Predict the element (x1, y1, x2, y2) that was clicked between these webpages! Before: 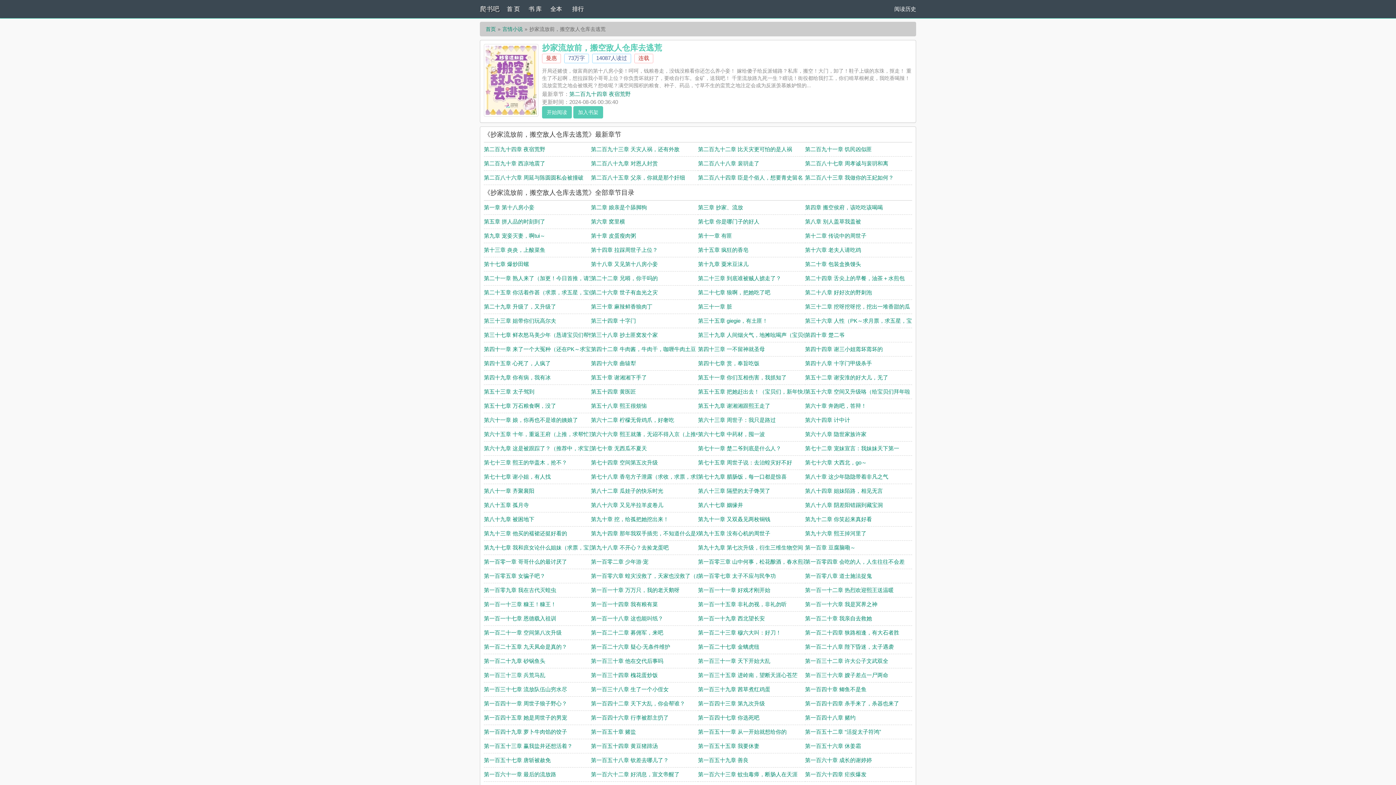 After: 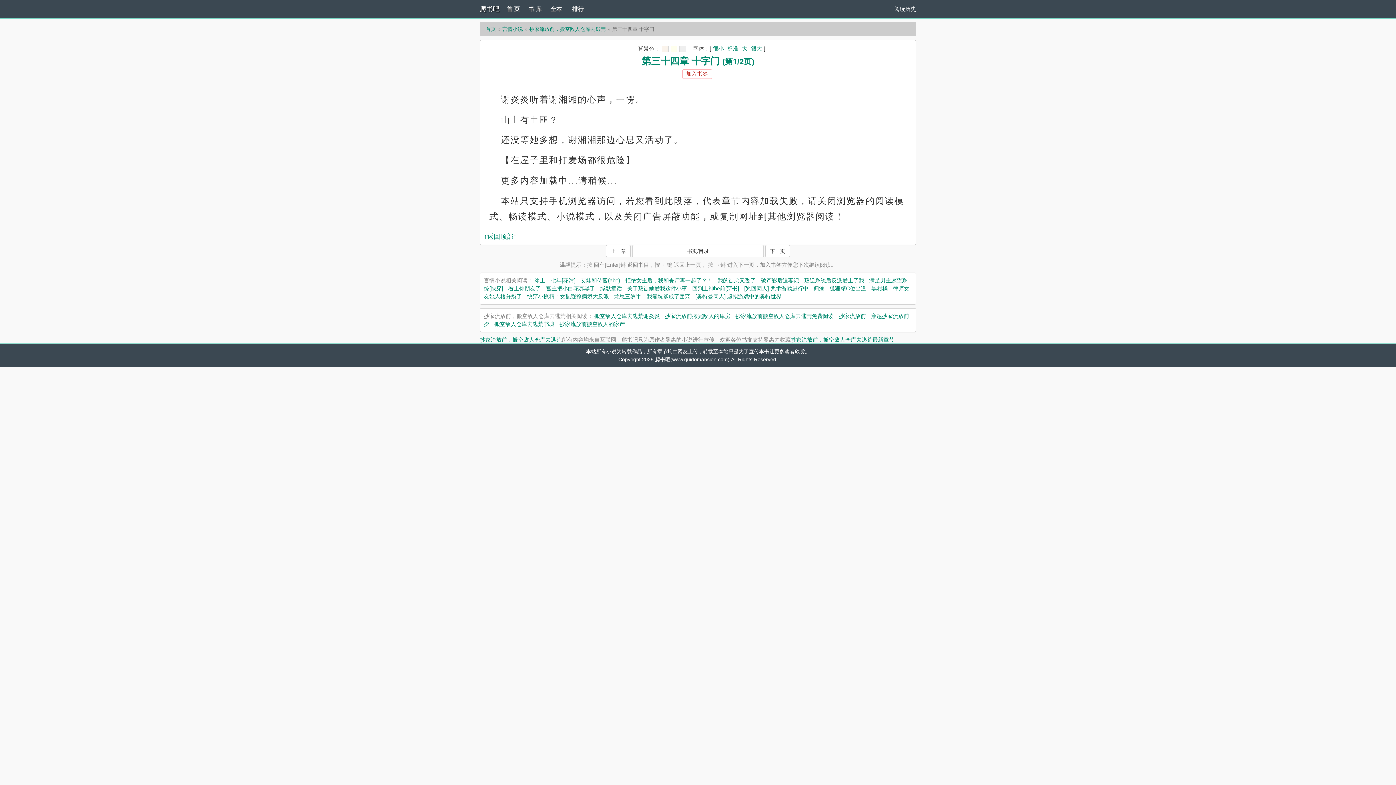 Action: label: 第三十四章 十字门 bbox: (591, 317, 636, 324)